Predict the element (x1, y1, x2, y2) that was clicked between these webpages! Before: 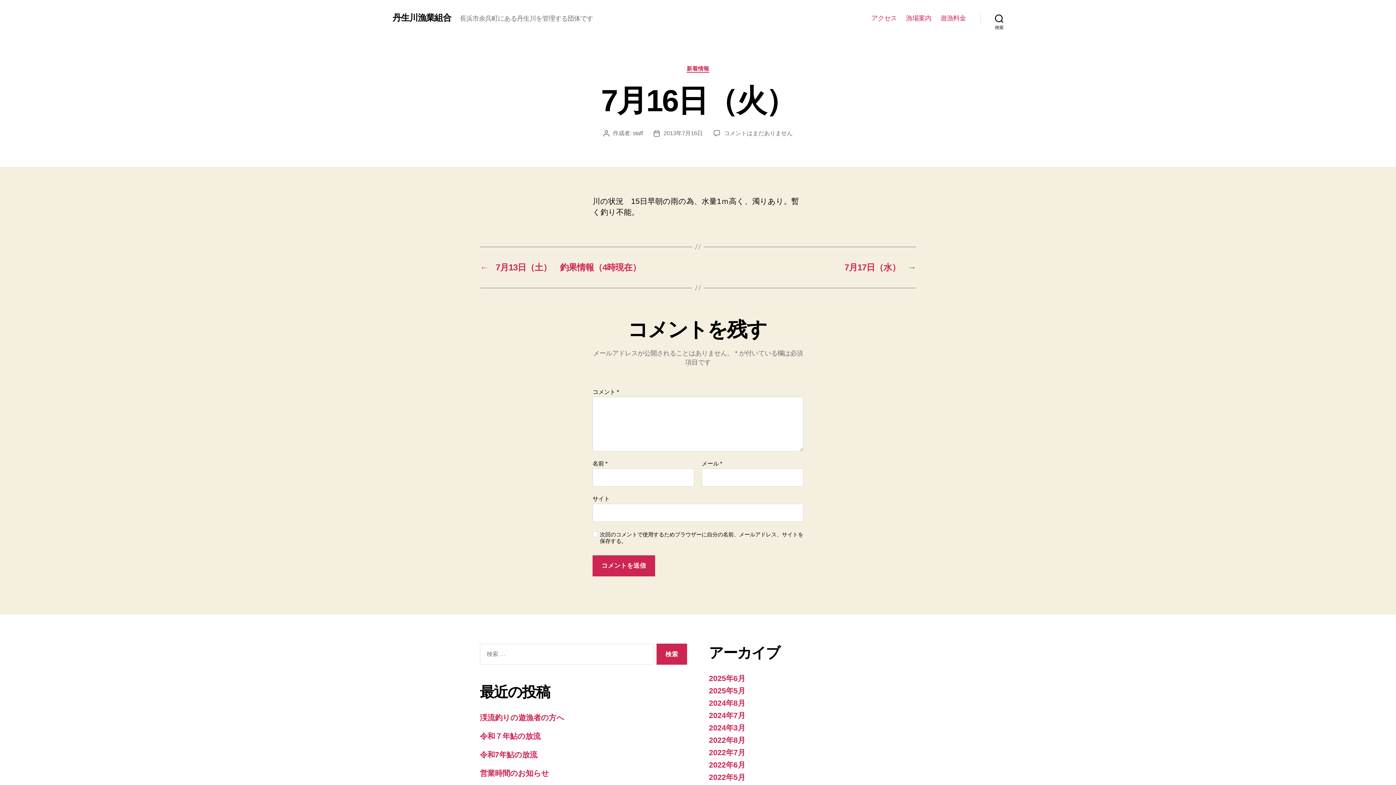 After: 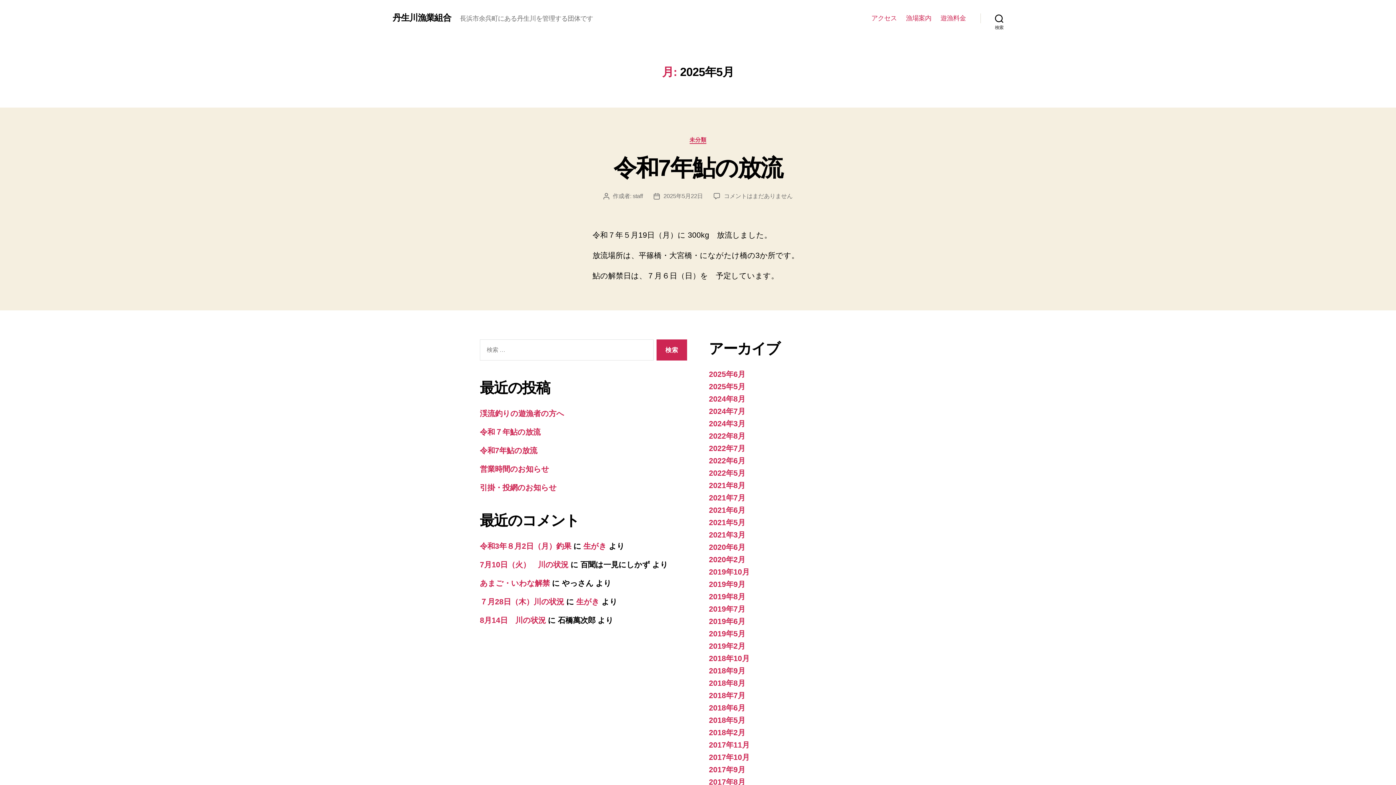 Action: label: 2025年5月 bbox: (709, 686, 745, 695)